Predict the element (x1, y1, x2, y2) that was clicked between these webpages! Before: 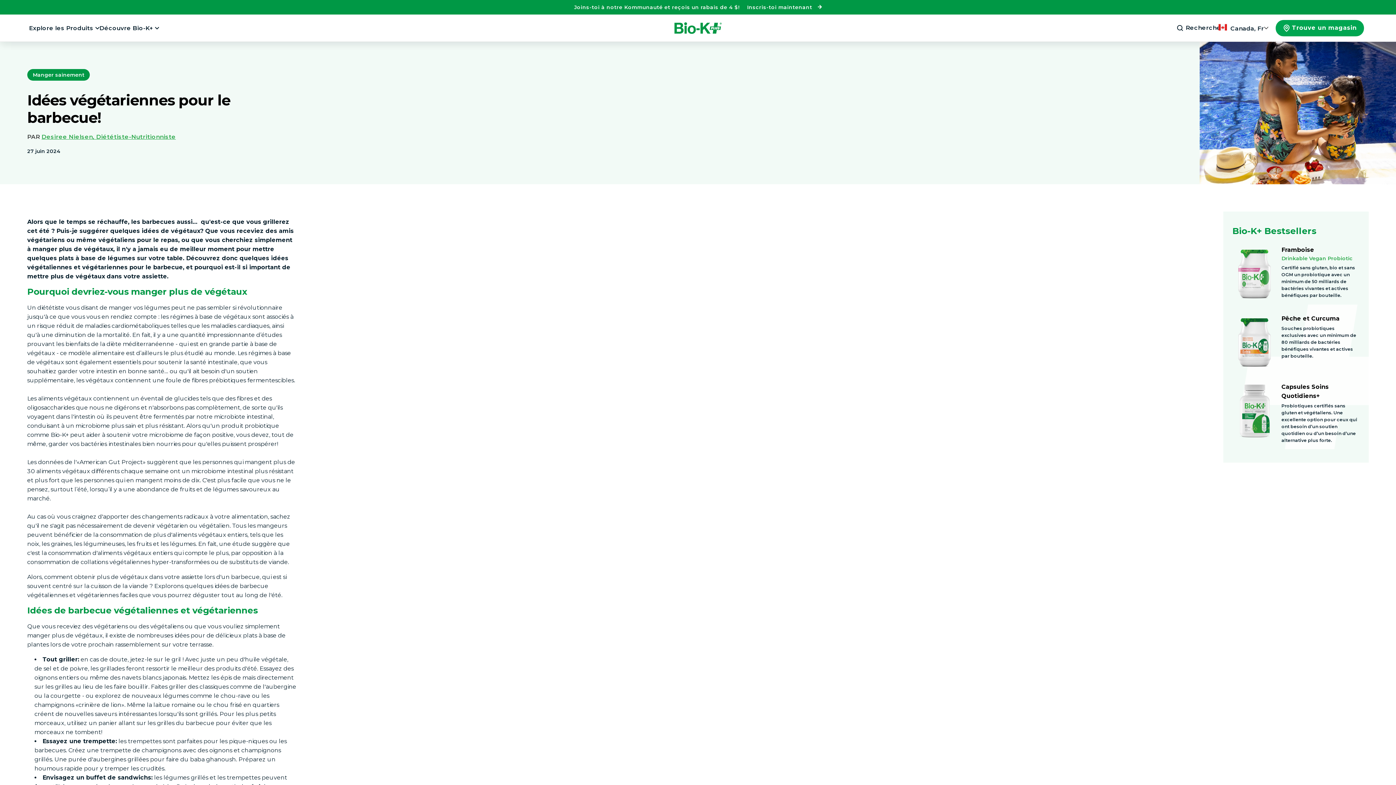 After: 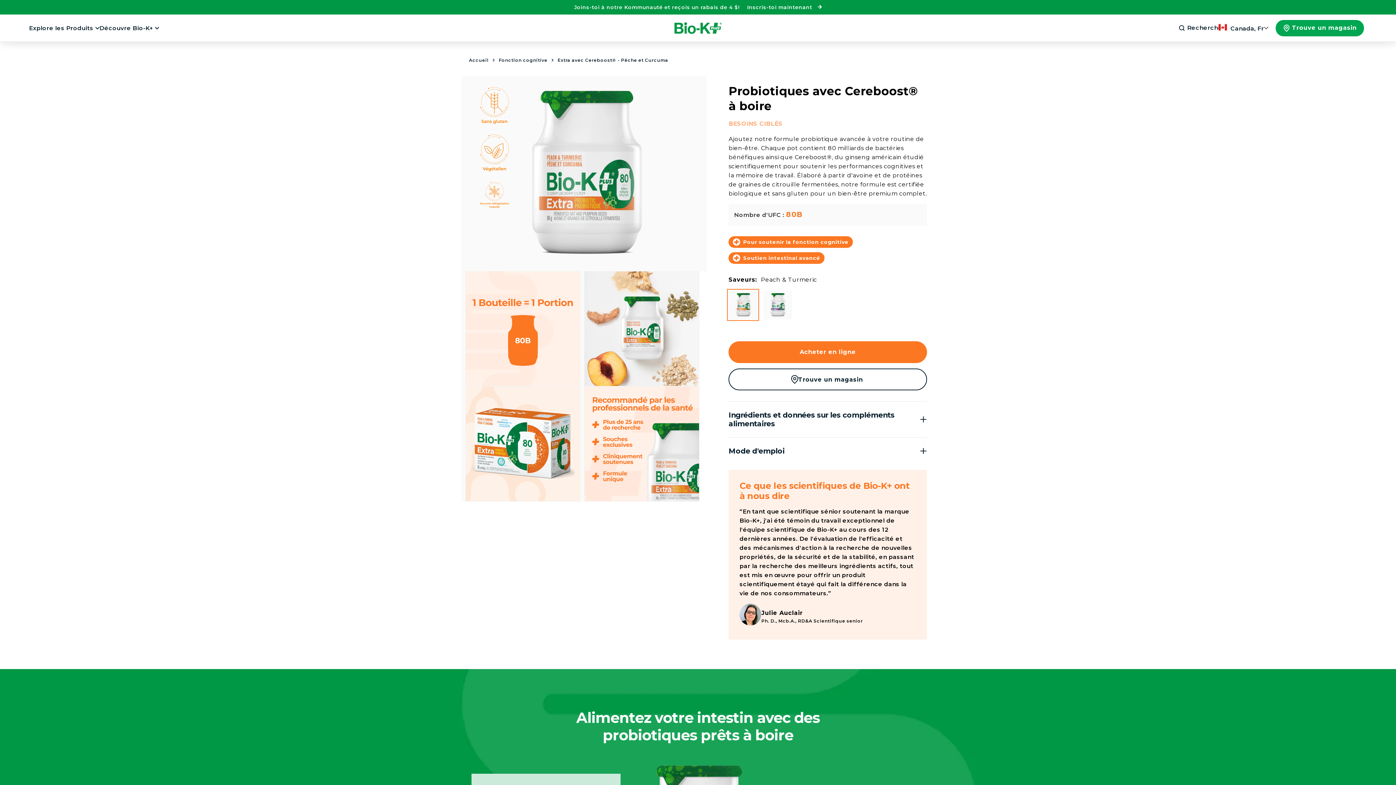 Action: label: Pêche et Curcuma

Souches probiotiques exclusives avec un minimum de 80 milliards de bactéries bénéfiques vivantes et actives par bouteille. bbox: (1232, 314, 1360, 373)